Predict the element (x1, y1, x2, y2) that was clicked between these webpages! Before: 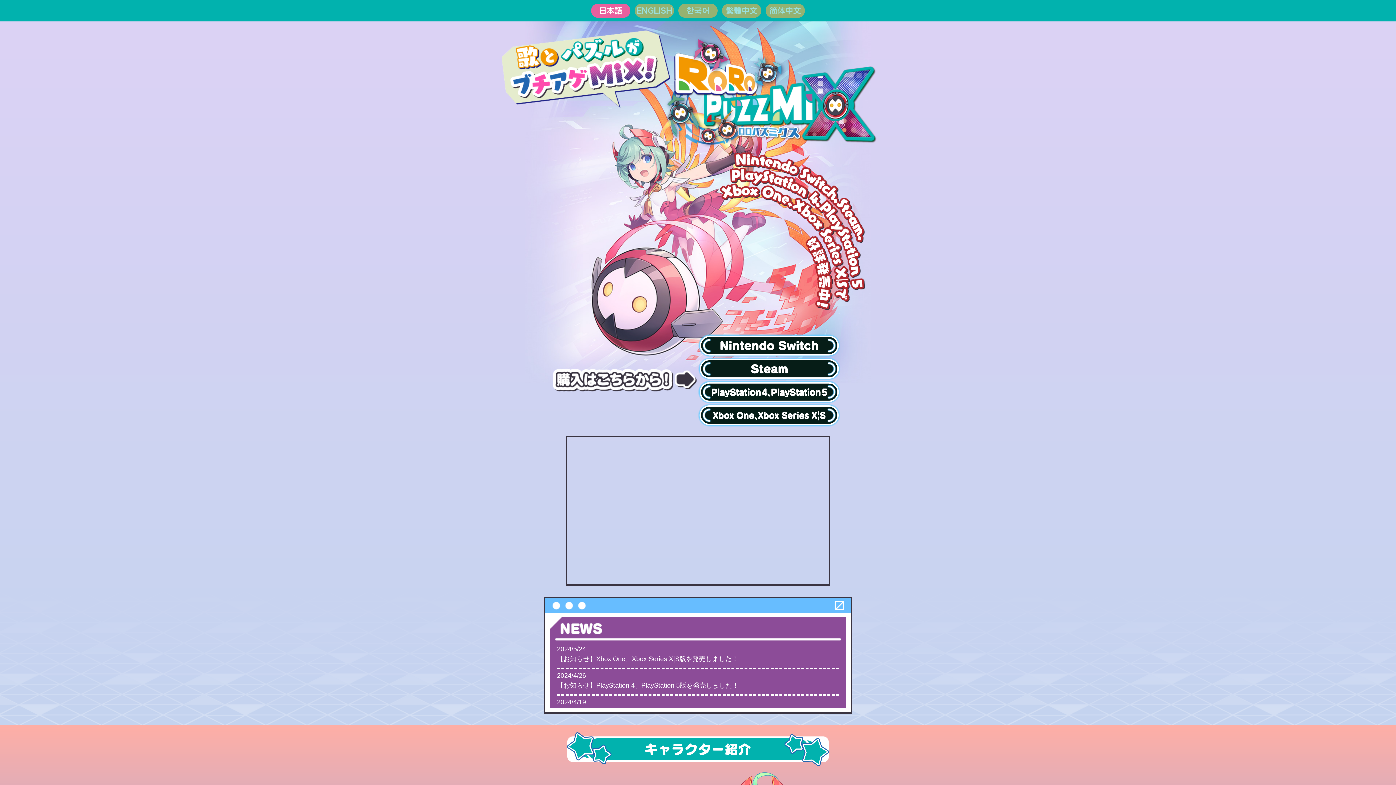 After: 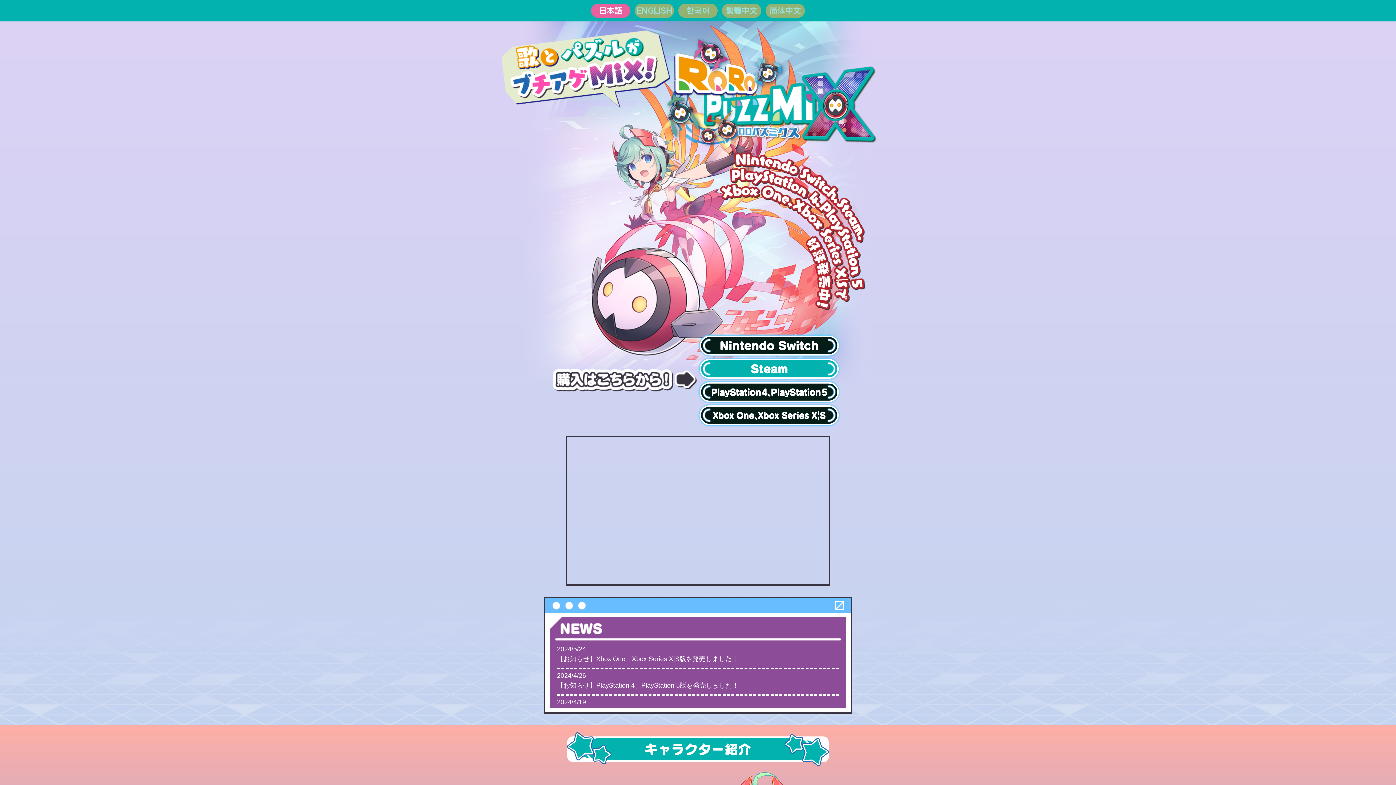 Action: bbox: (698, 357, 840, 380)